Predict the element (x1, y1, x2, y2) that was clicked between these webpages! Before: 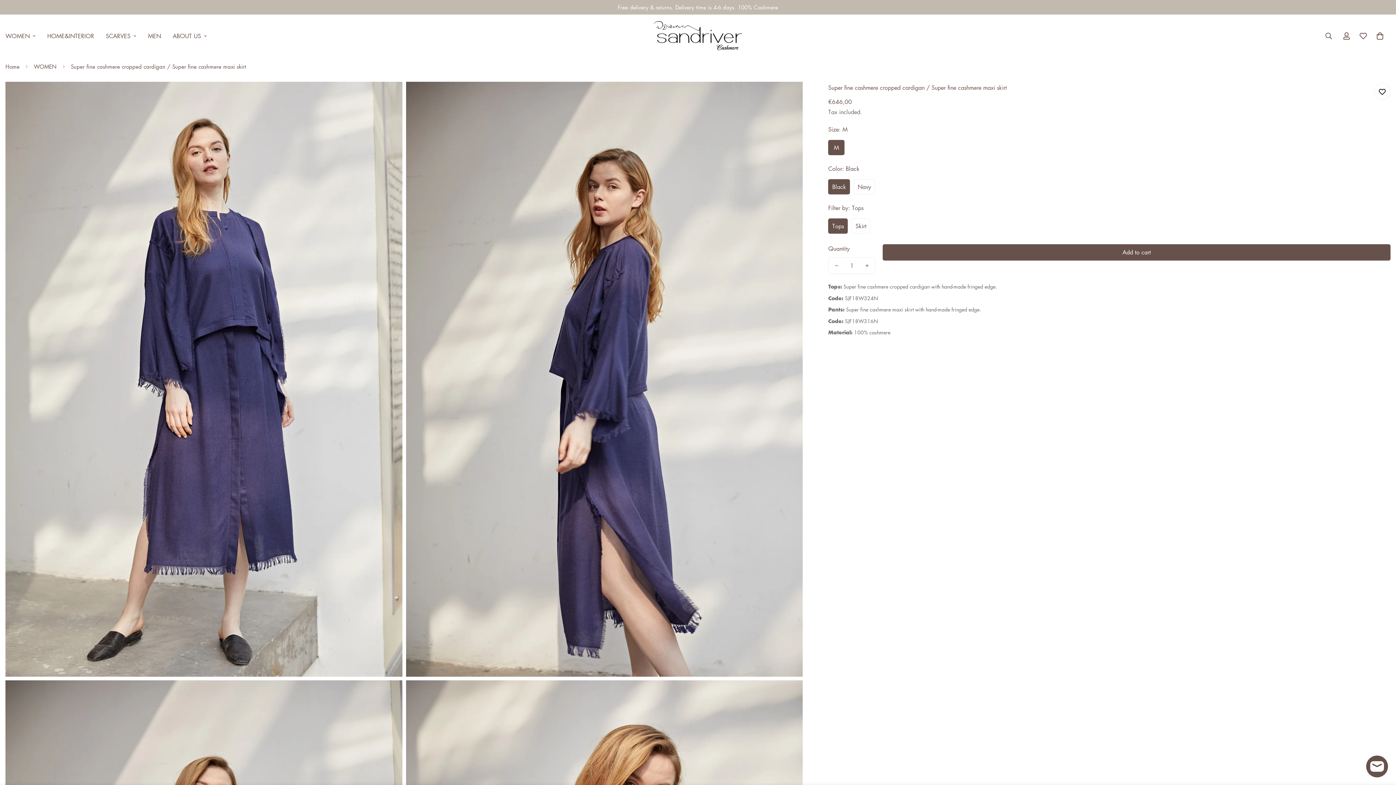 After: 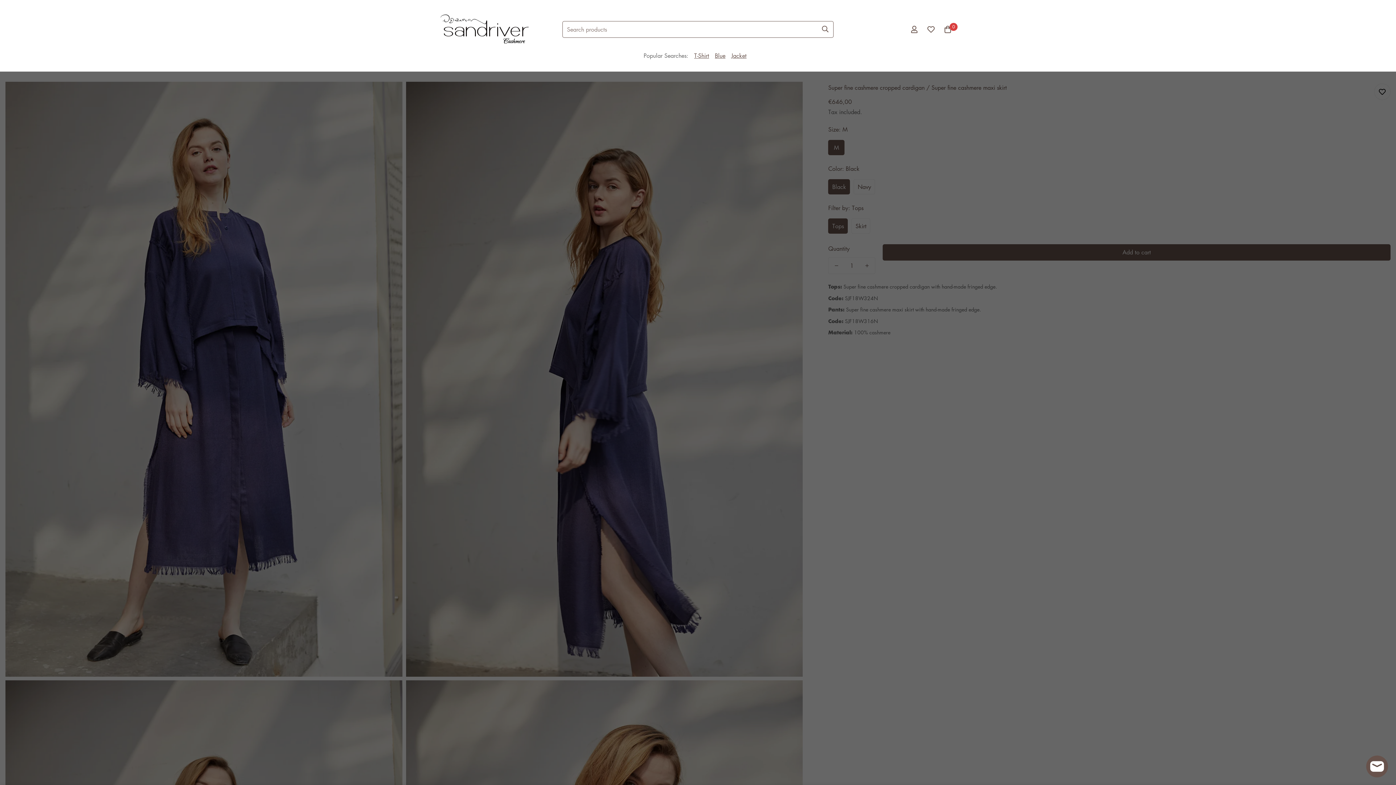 Action: bbox: (1319, 27, 1338, 43) label: Search